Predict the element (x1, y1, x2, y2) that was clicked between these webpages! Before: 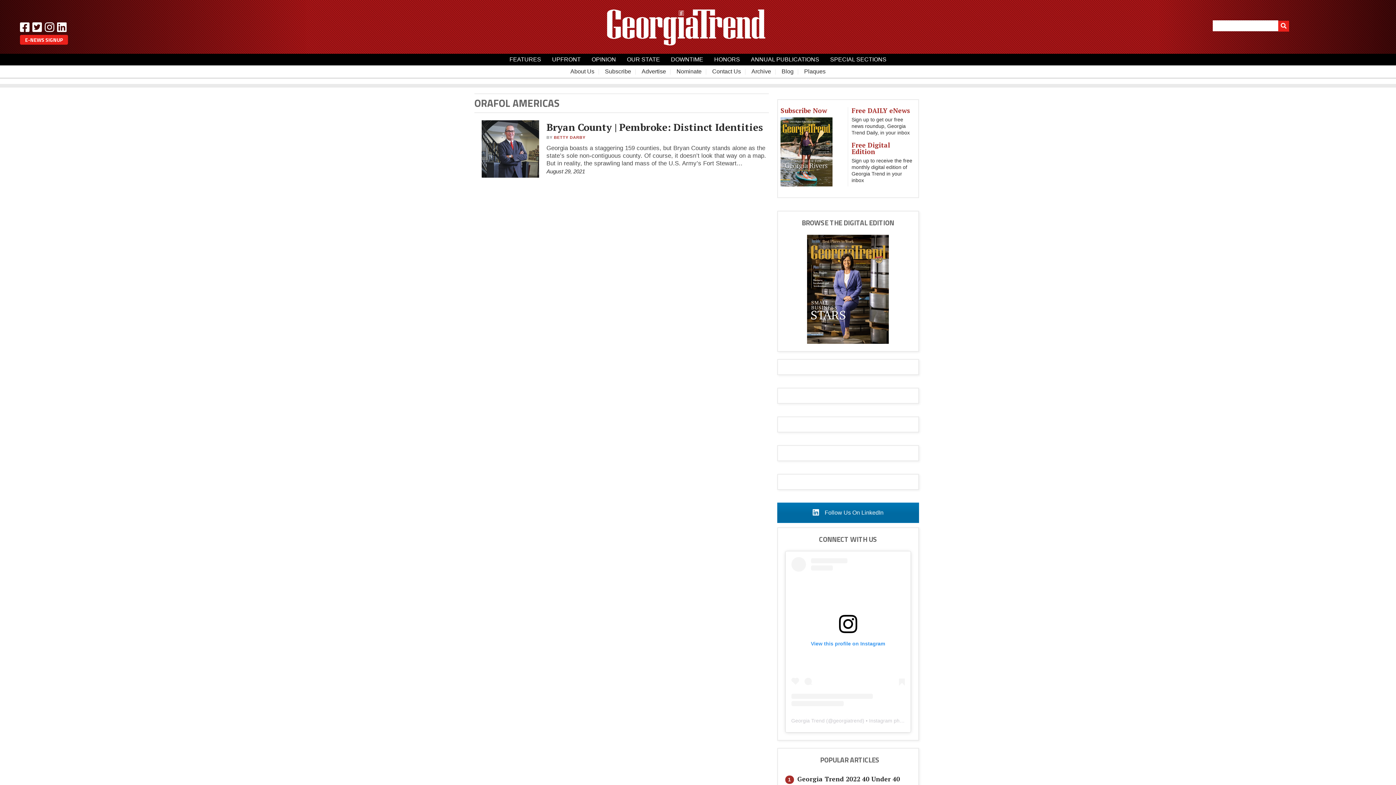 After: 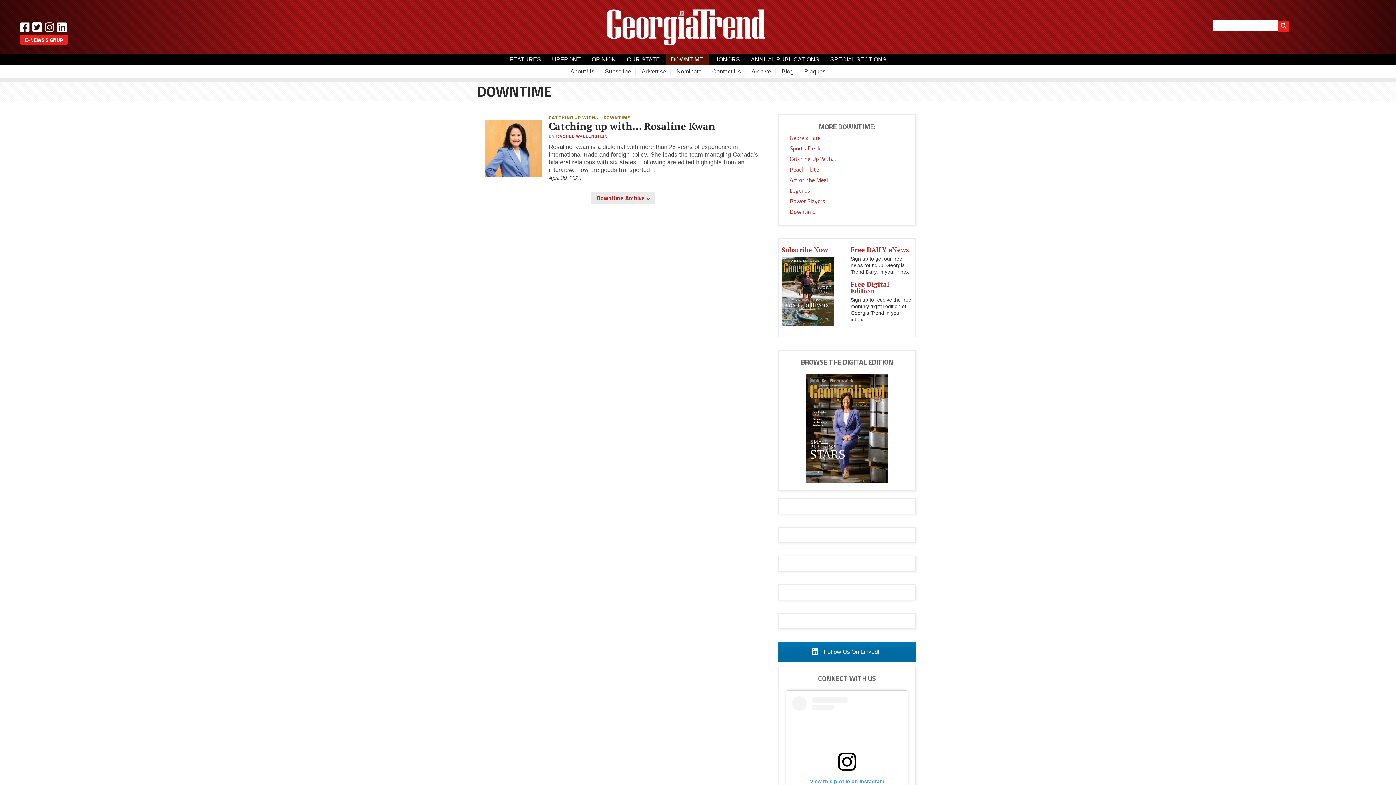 Action: bbox: (665, 53, 708, 65) label: DOWNTIME